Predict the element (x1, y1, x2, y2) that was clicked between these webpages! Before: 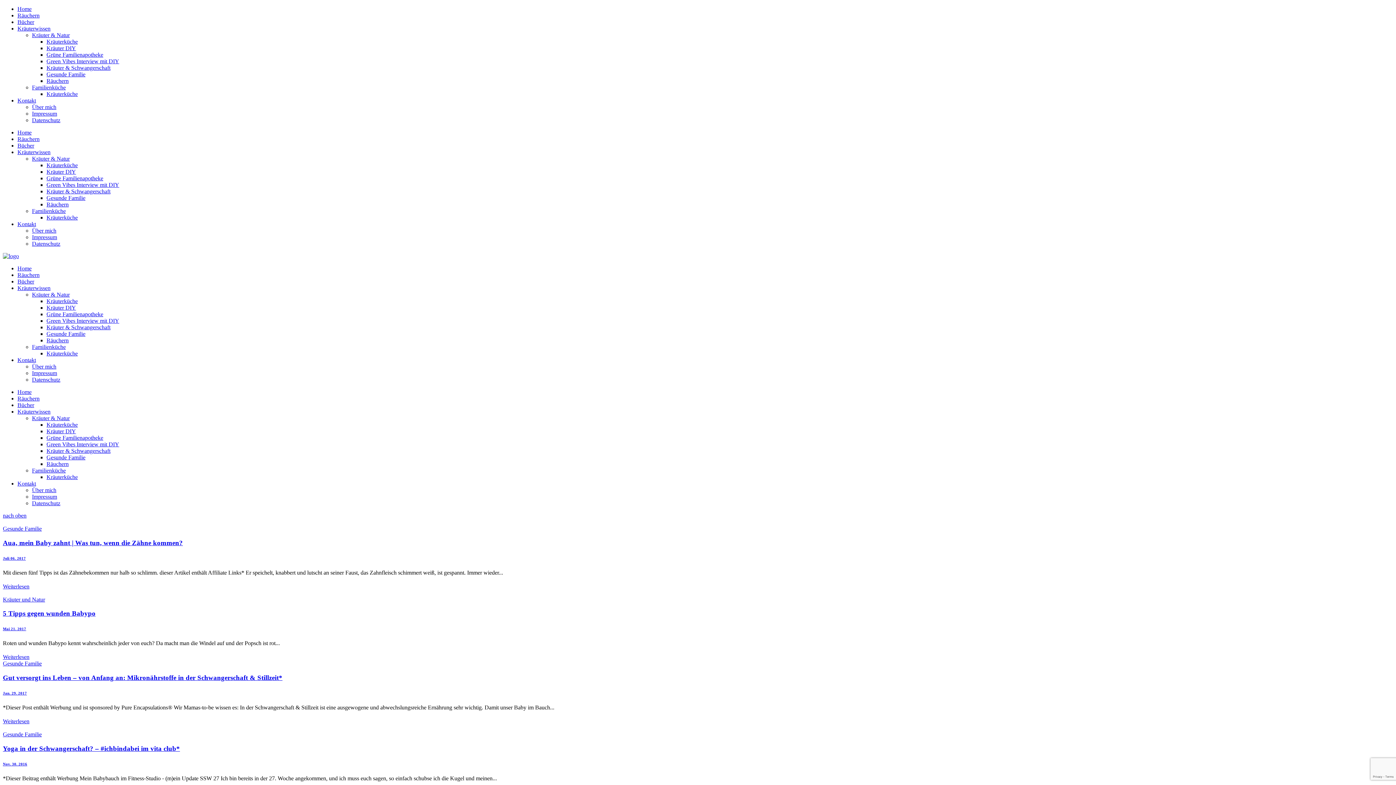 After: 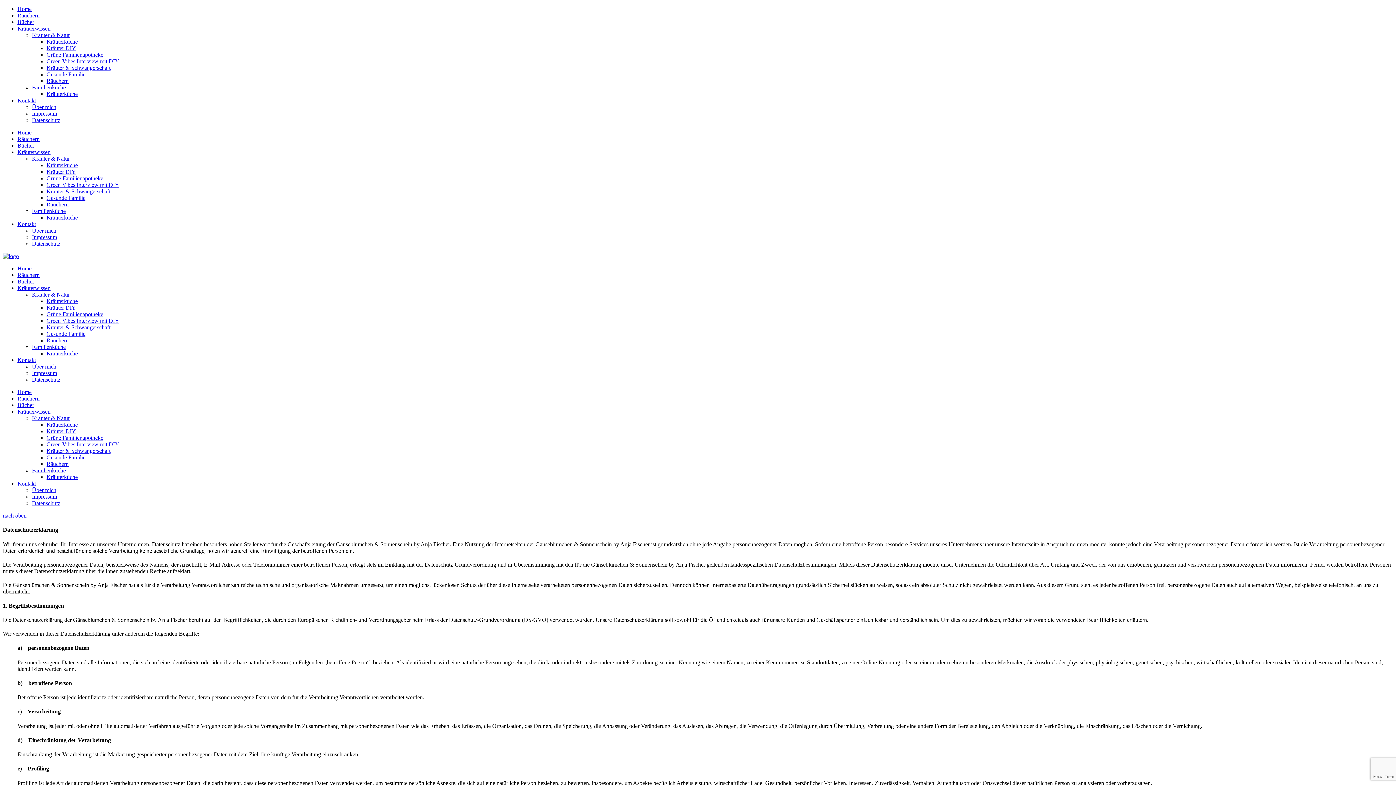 Action: label: Datenschutz bbox: (32, 240, 60, 246)